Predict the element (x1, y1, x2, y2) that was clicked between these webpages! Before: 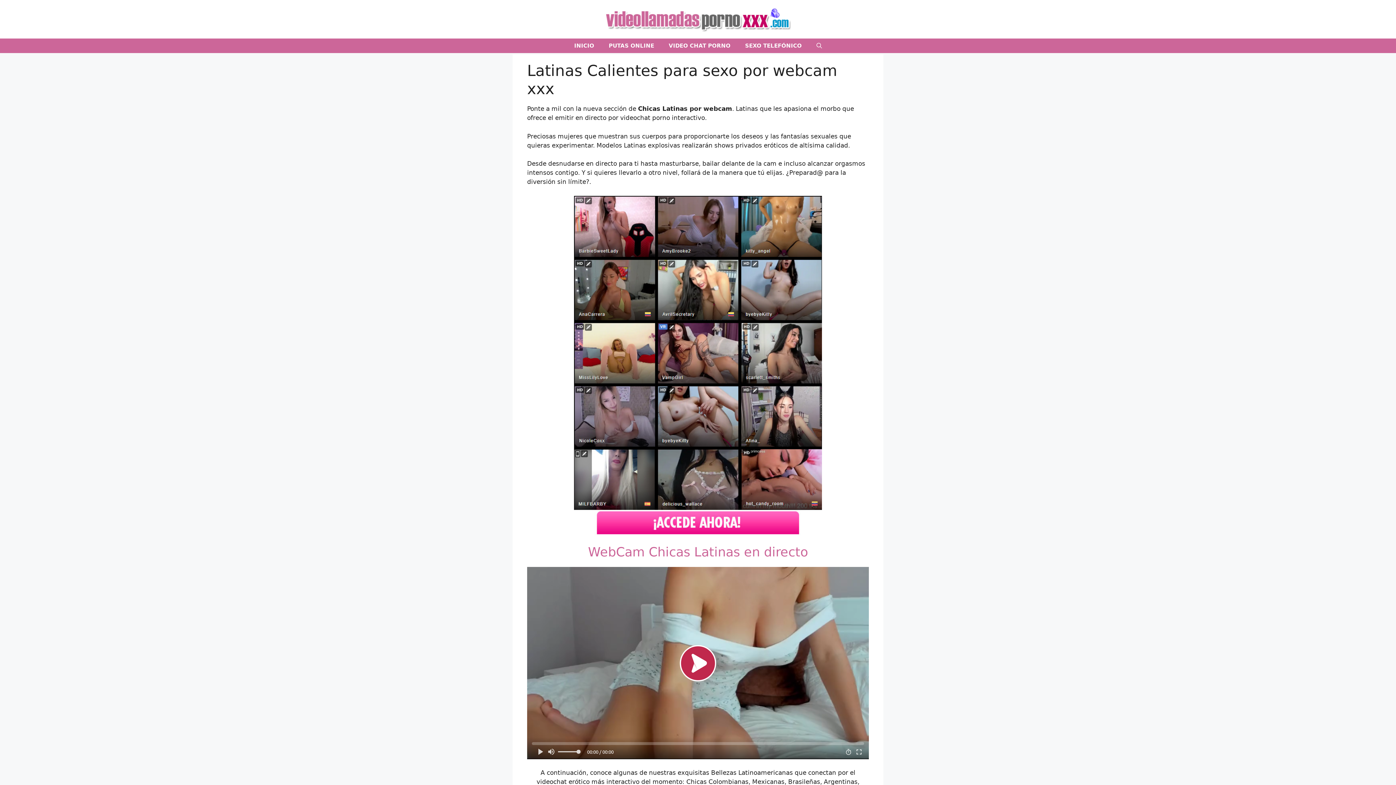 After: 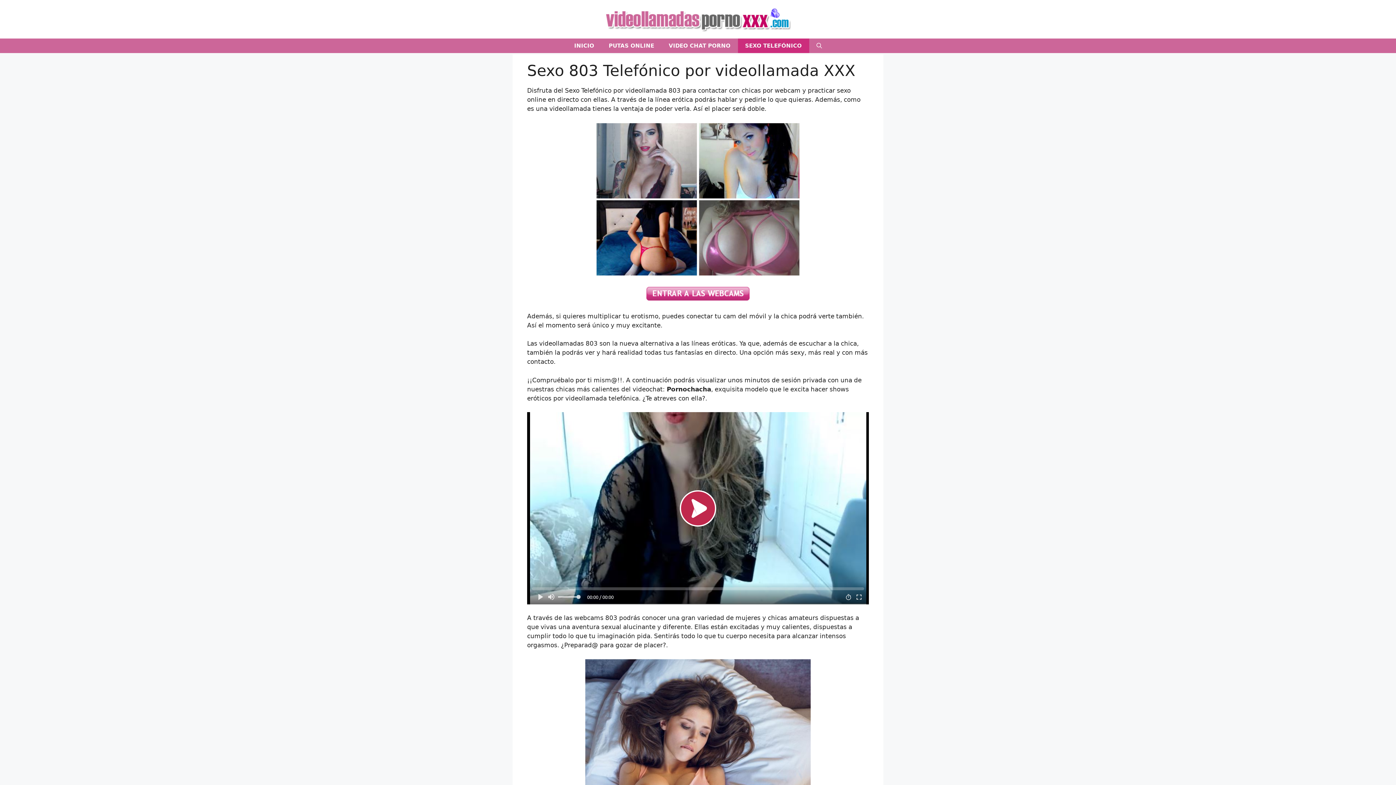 Action: label: SEXO TELEFÓNICO bbox: (738, 38, 809, 53)